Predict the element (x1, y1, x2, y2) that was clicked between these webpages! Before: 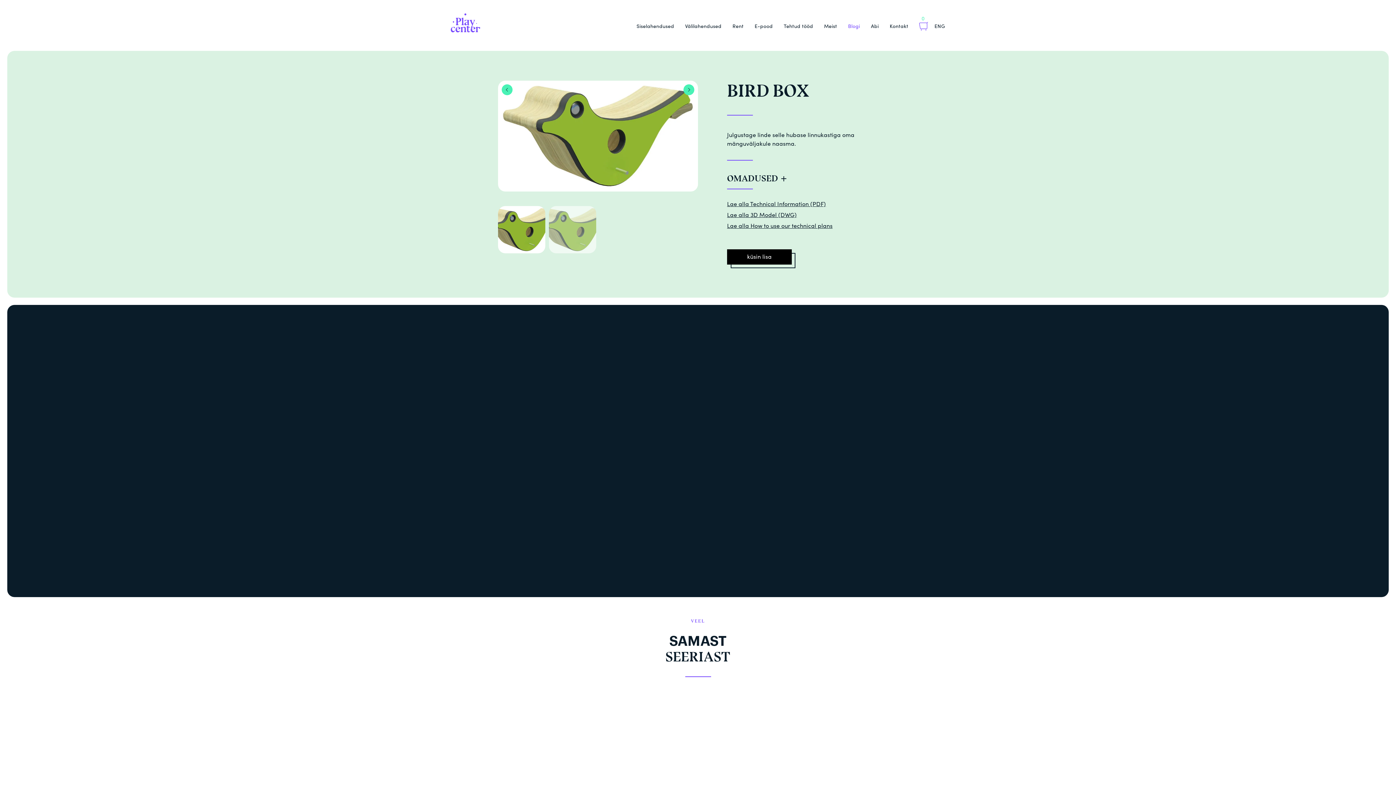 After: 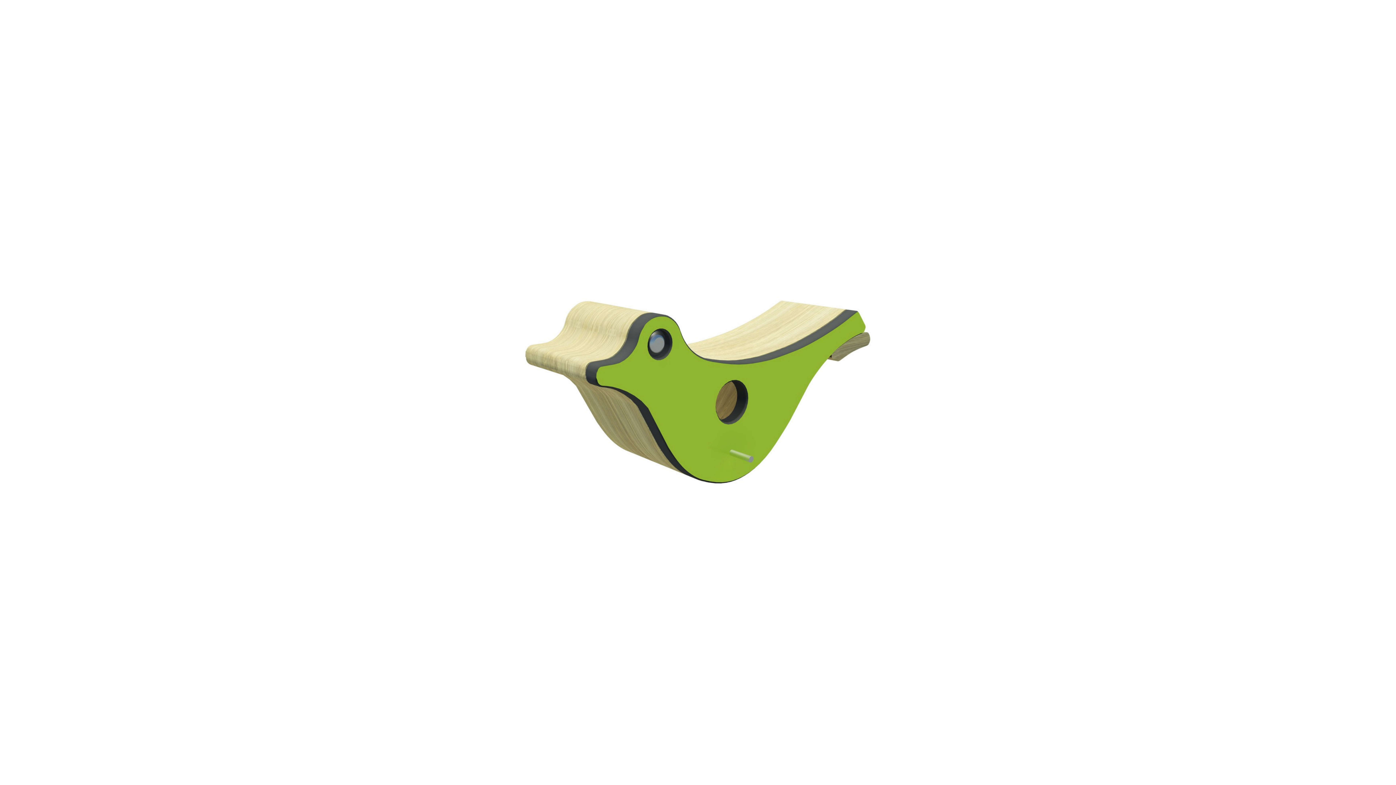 Action: bbox: (498, 80, 698, 191)